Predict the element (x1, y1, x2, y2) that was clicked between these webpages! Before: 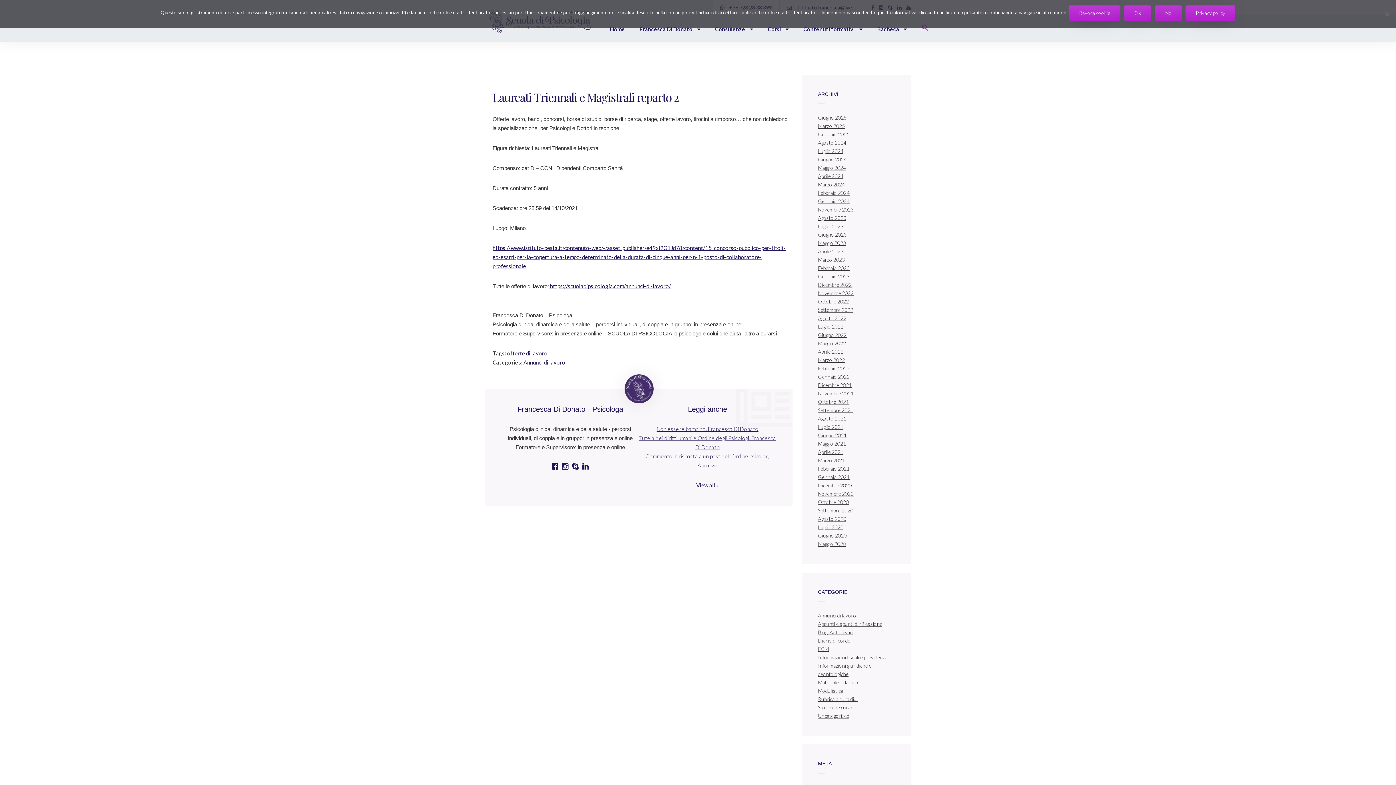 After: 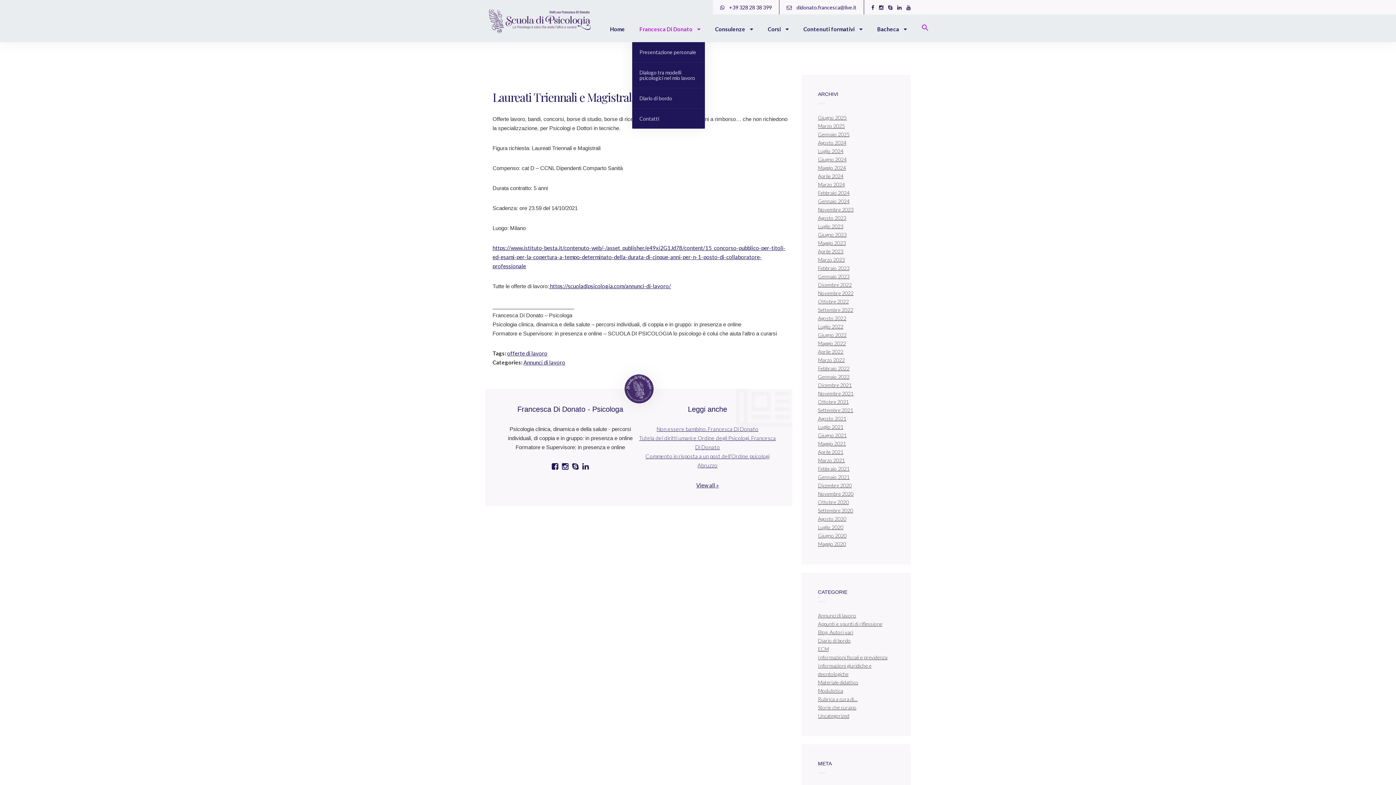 Action: label: Francesca Di Donato  bbox: (639, 17, 700, 42)